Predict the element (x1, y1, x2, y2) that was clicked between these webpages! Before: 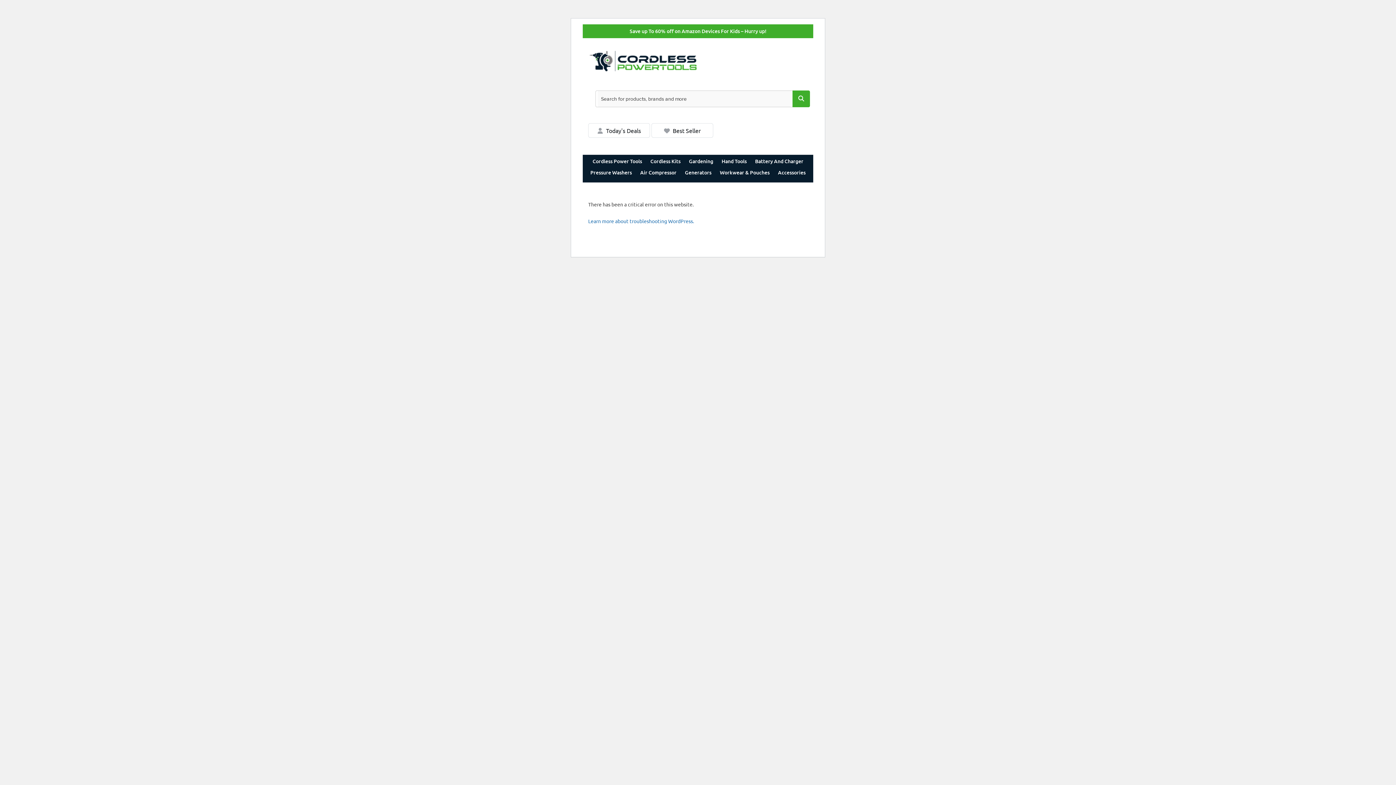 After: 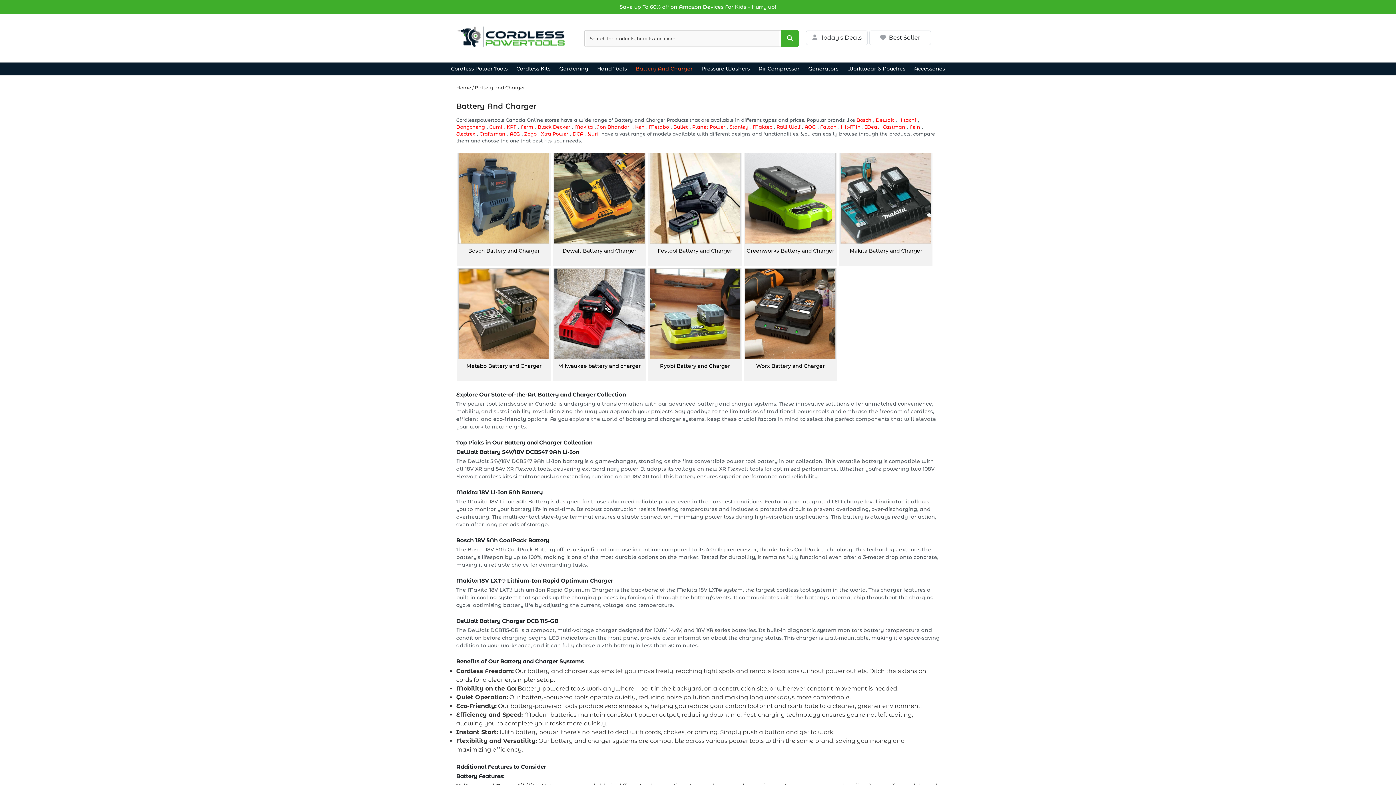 Action: bbox: (751, 157, 807, 165) label: Battery And Charger